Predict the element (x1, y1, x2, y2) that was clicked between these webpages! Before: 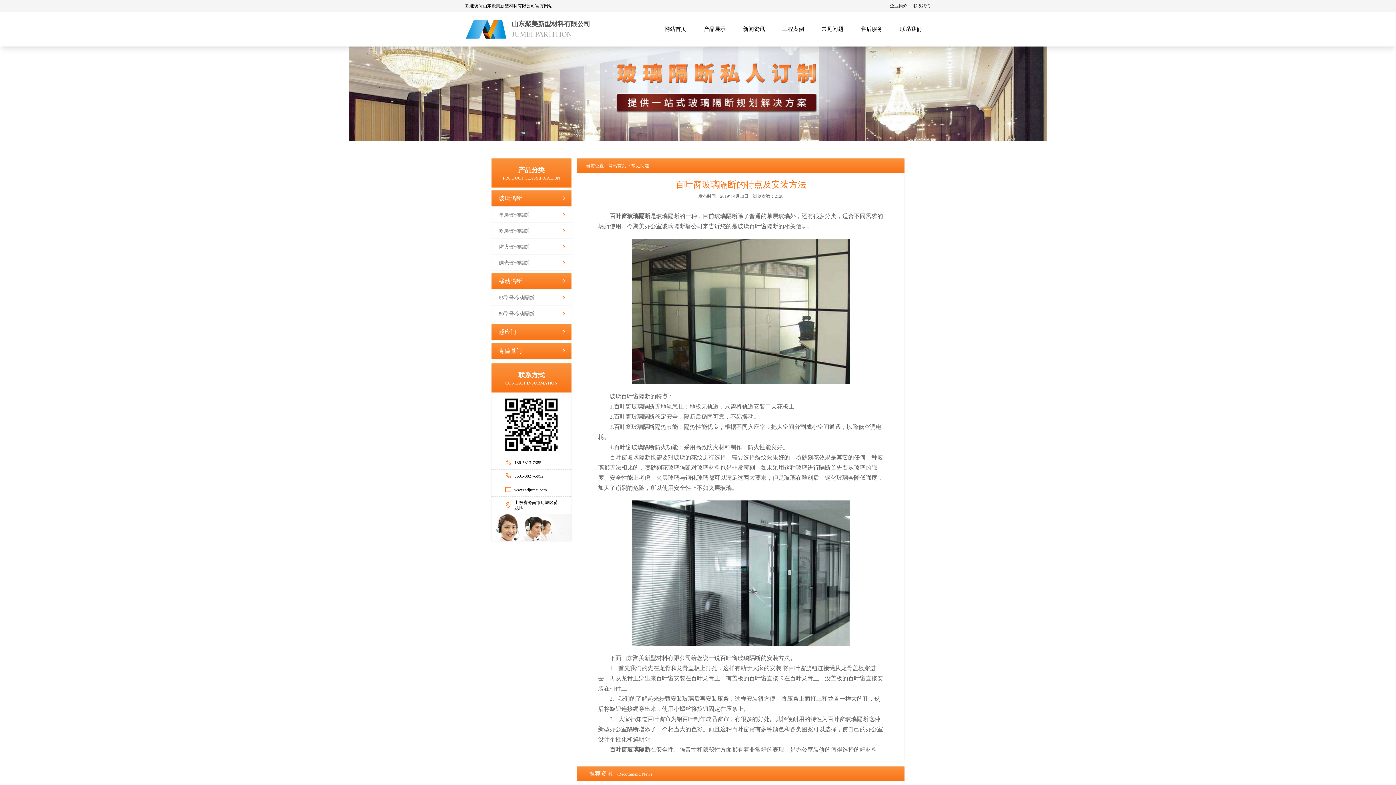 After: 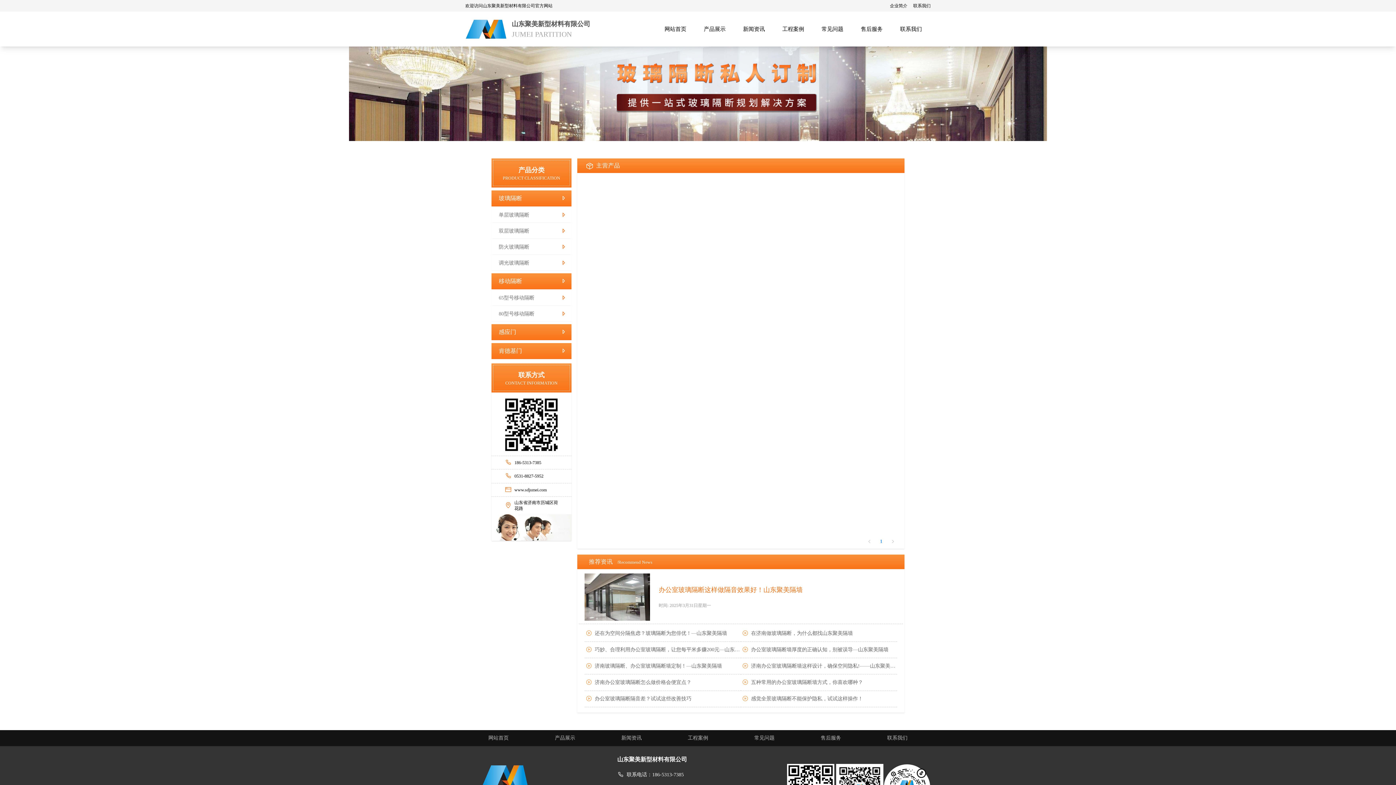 Action: bbox: (491, 256, 571, 270) label: 调光玻璃隔断